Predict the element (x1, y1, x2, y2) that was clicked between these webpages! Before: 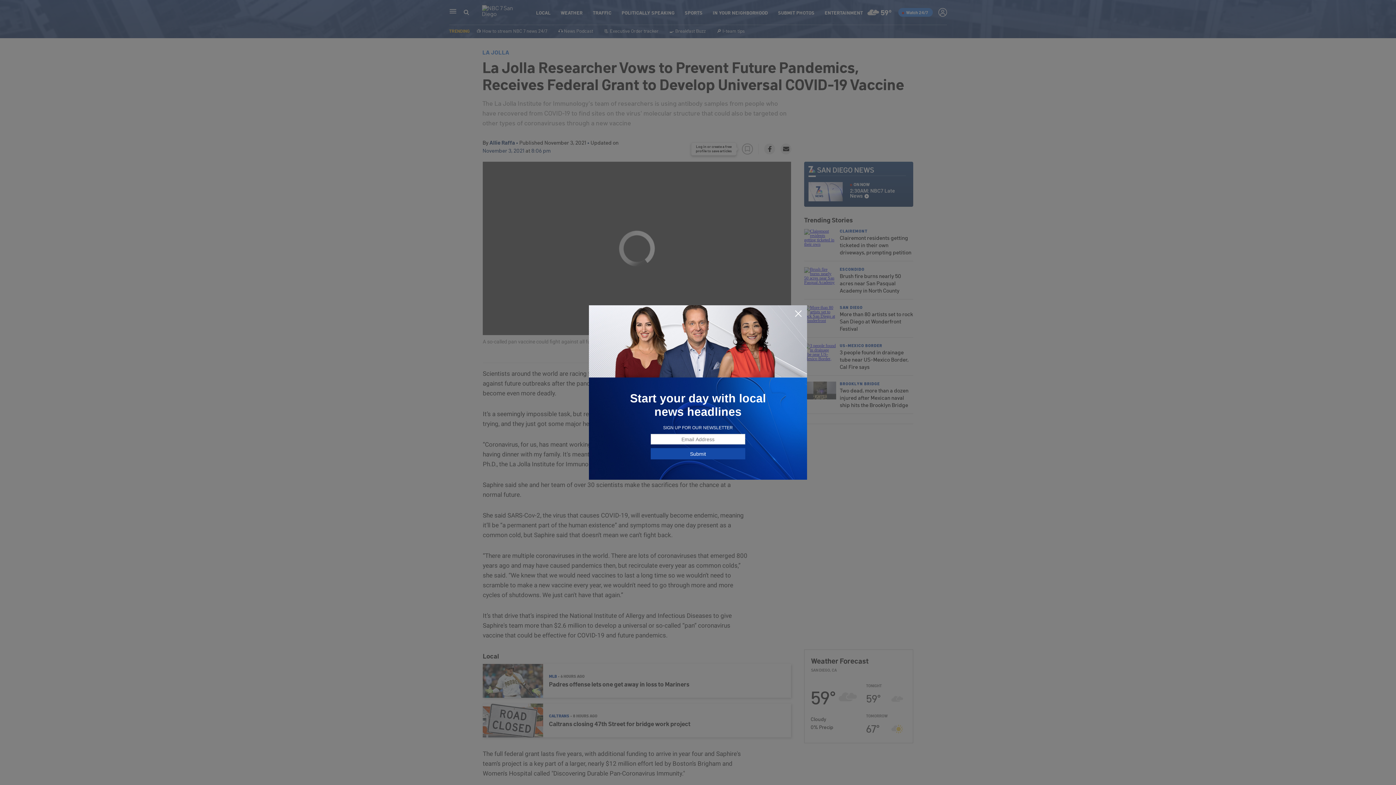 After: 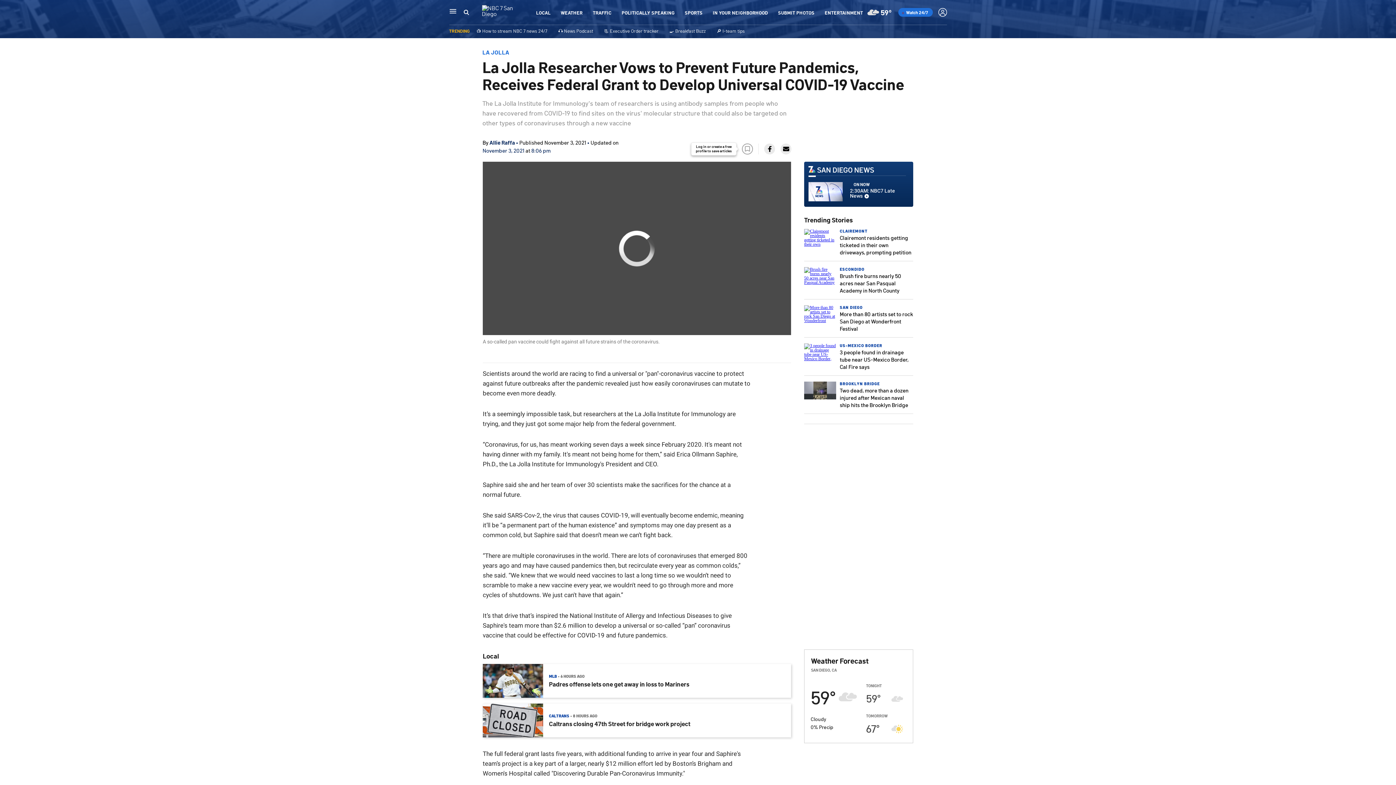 Action: bbox: (794, 309, 802, 318)